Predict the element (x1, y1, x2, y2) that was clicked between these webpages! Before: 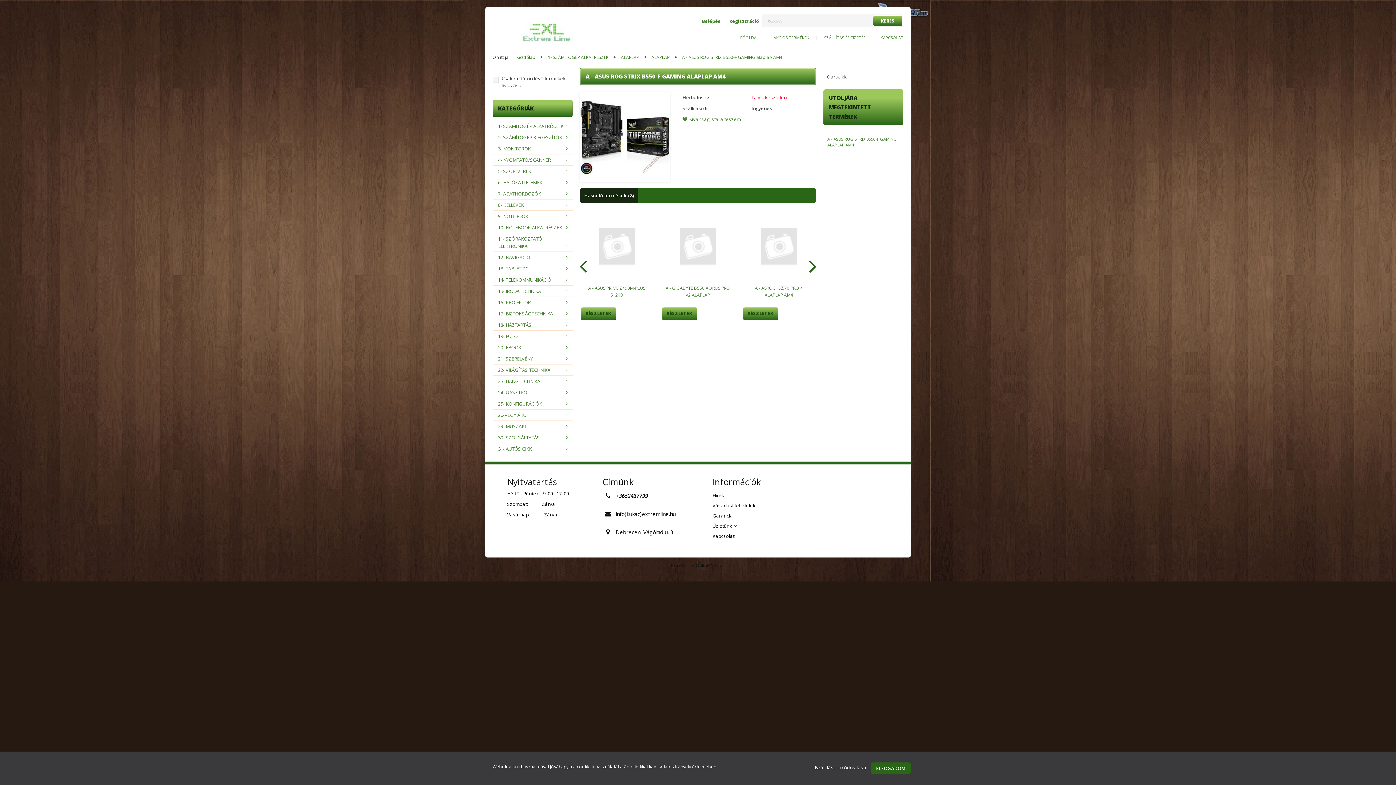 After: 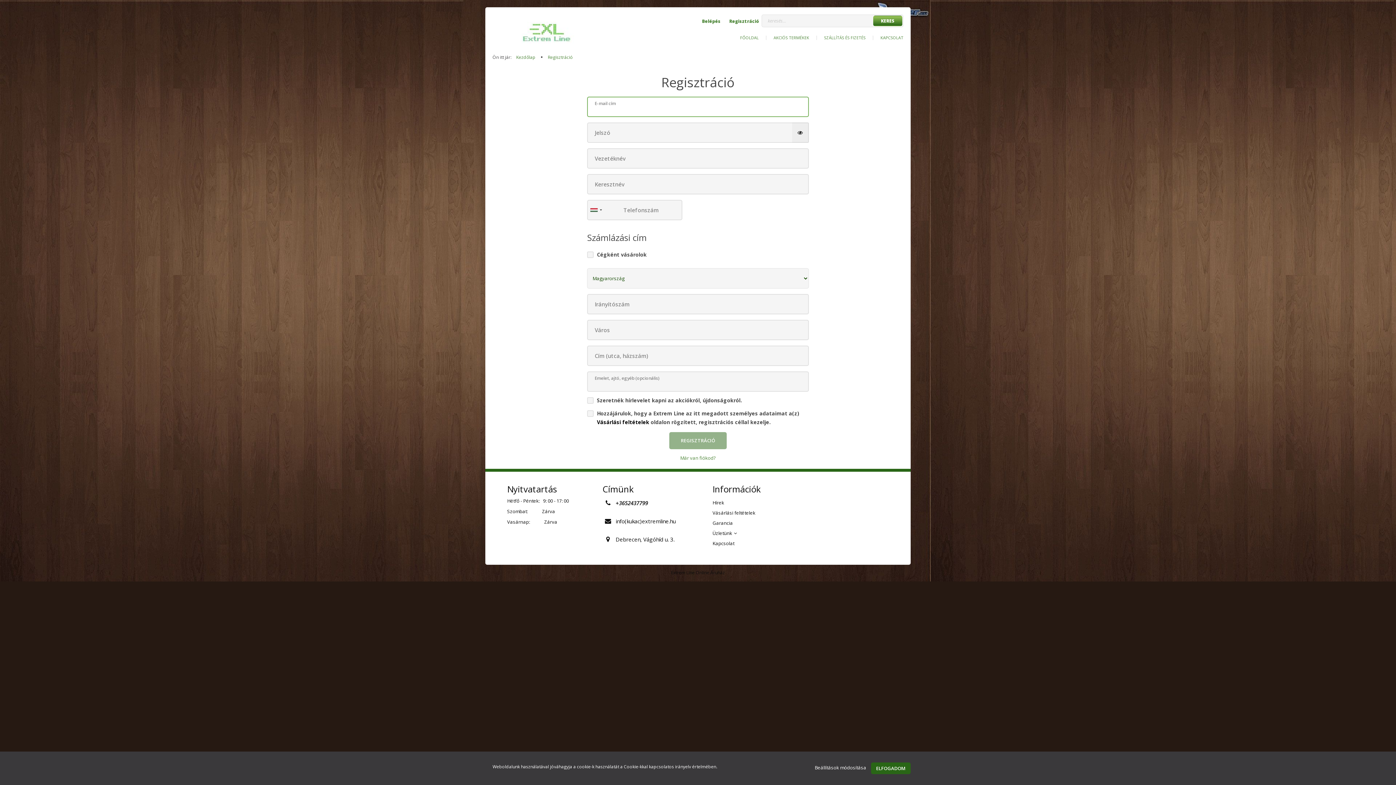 Action: bbox: (729, 14, 759, 28) label: Regisztráció